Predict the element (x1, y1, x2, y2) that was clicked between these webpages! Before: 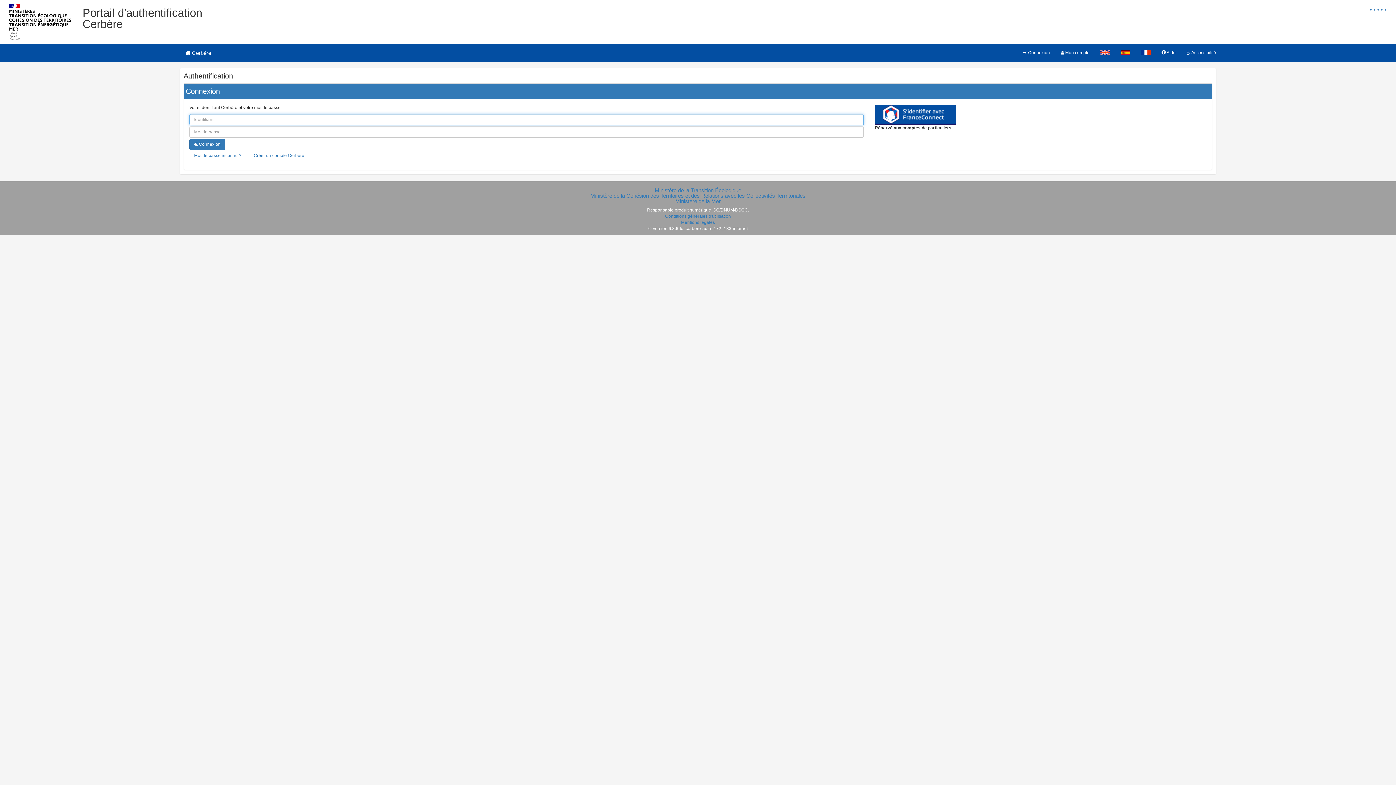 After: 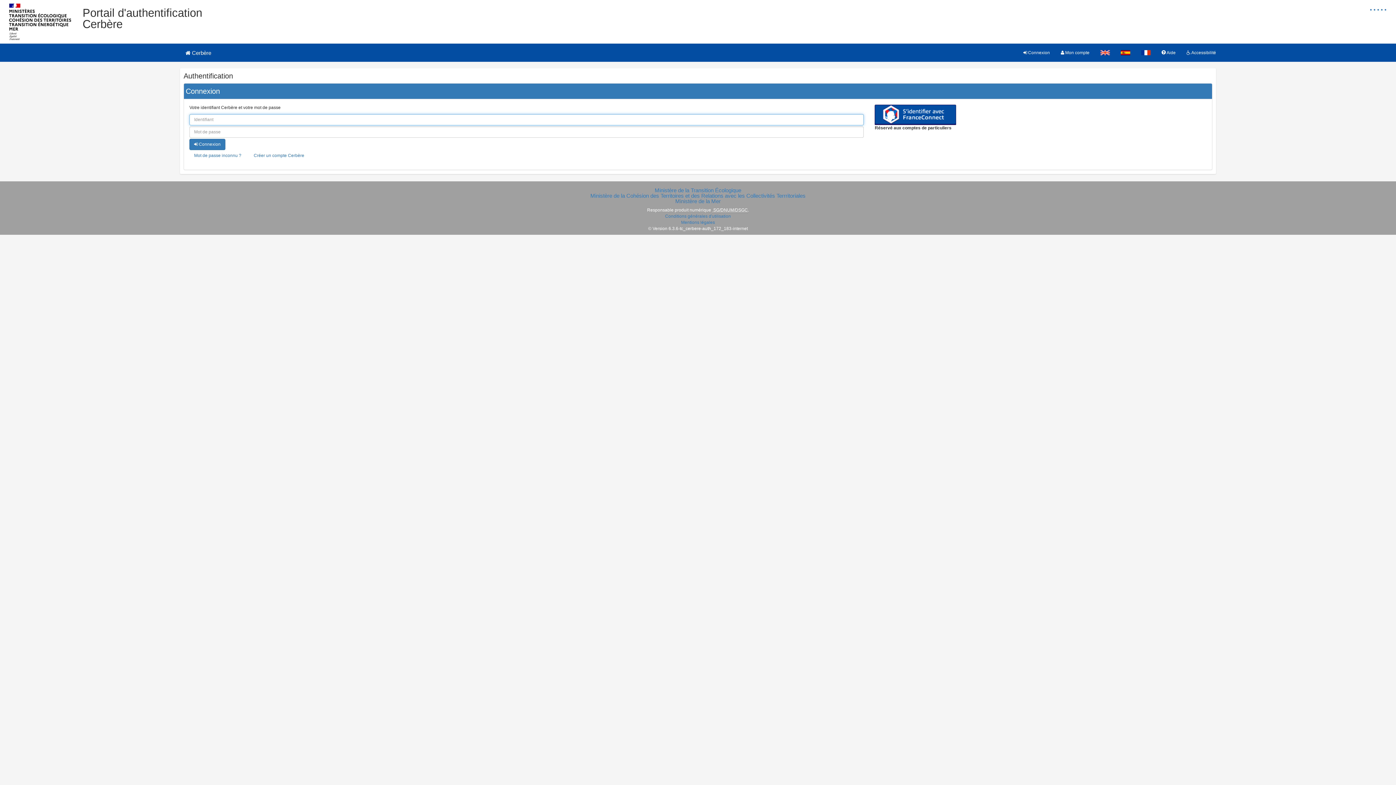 Action: bbox: (1055, 43, 1095, 61) label:  Mon compte